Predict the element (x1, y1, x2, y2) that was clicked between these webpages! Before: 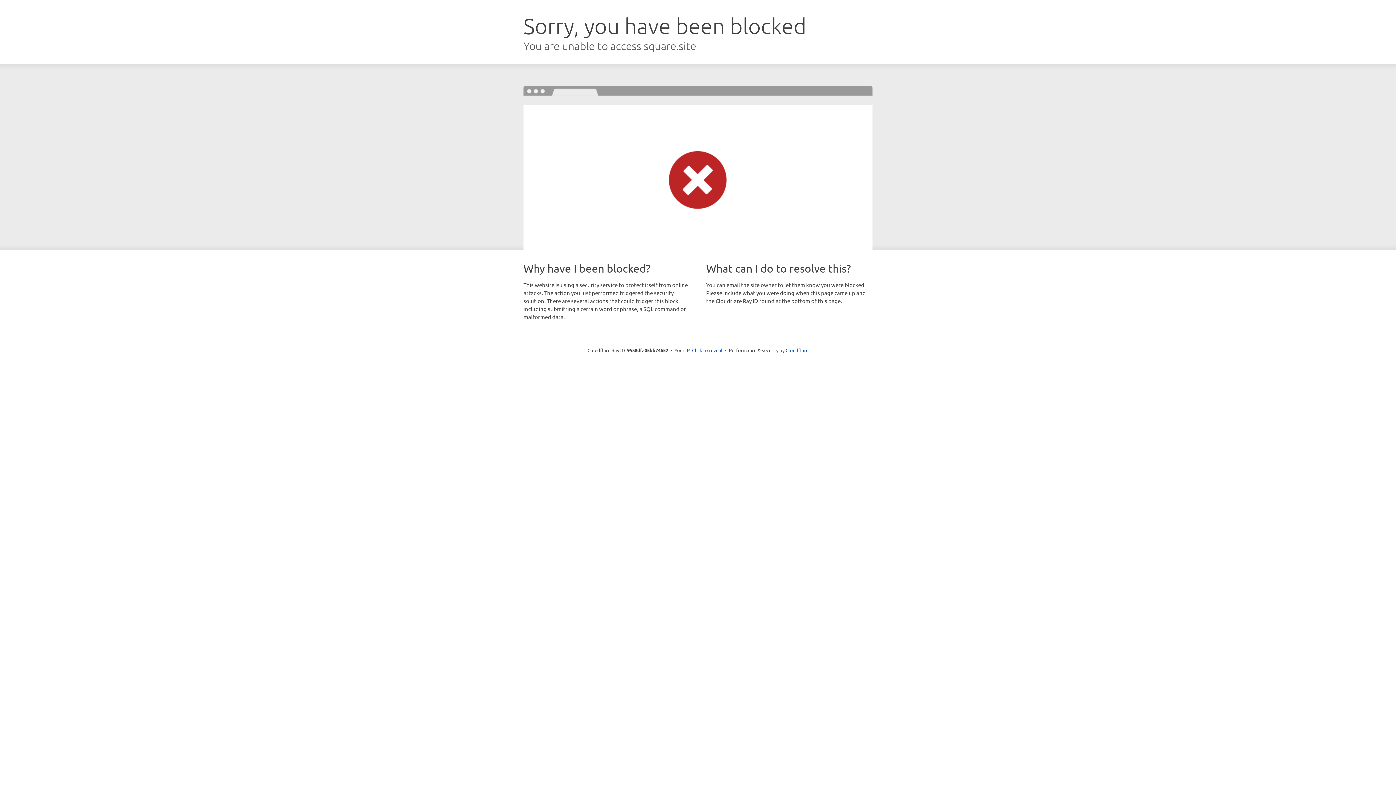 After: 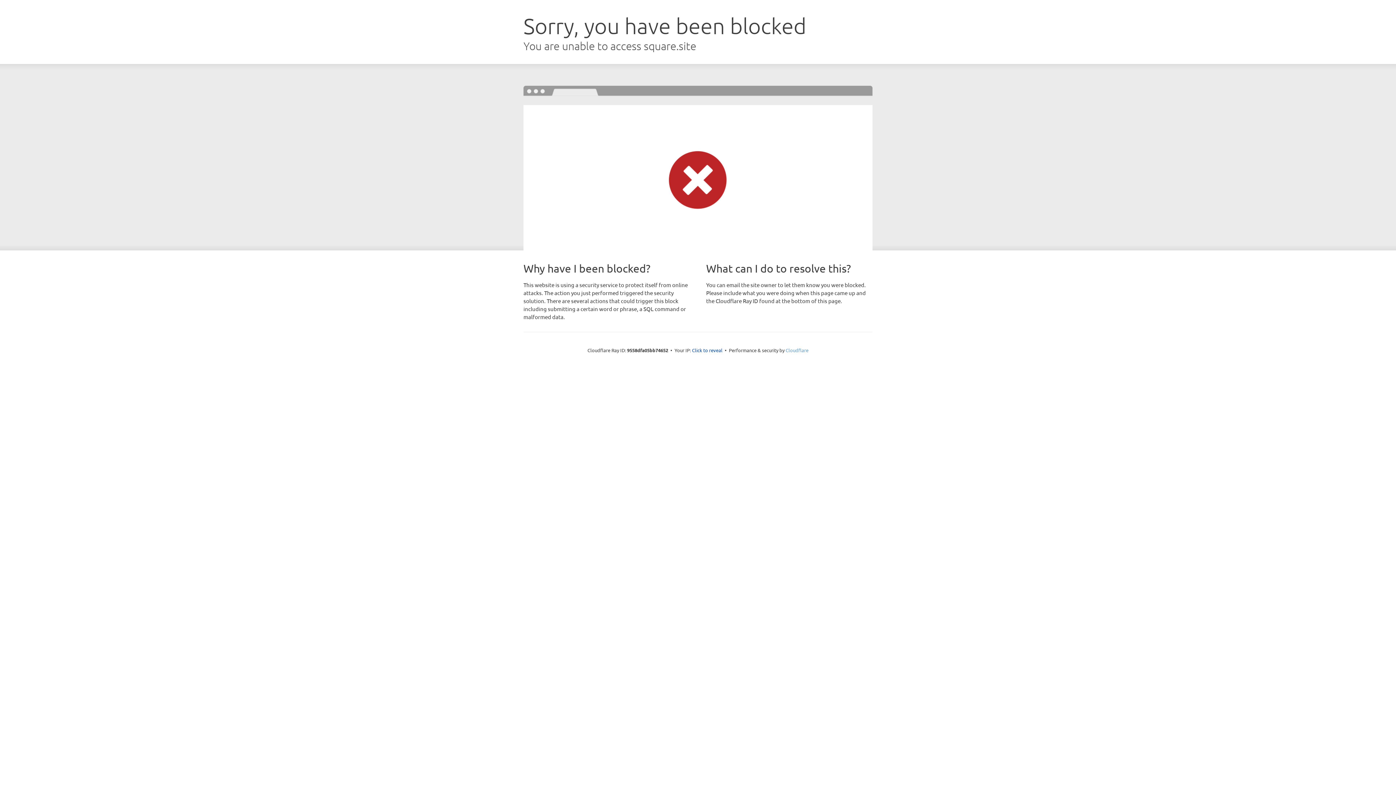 Action: label: Cloudflare bbox: (785, 347, 808, 353)